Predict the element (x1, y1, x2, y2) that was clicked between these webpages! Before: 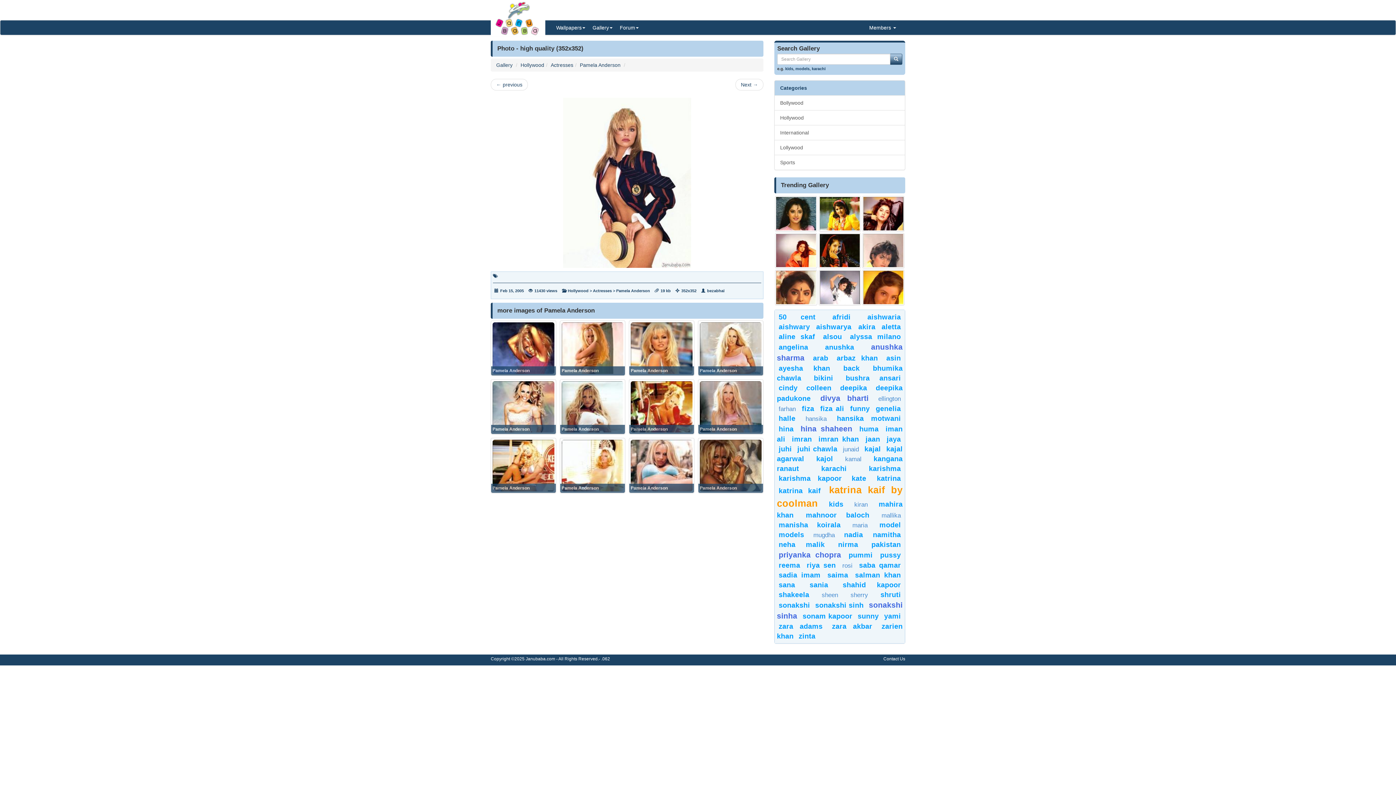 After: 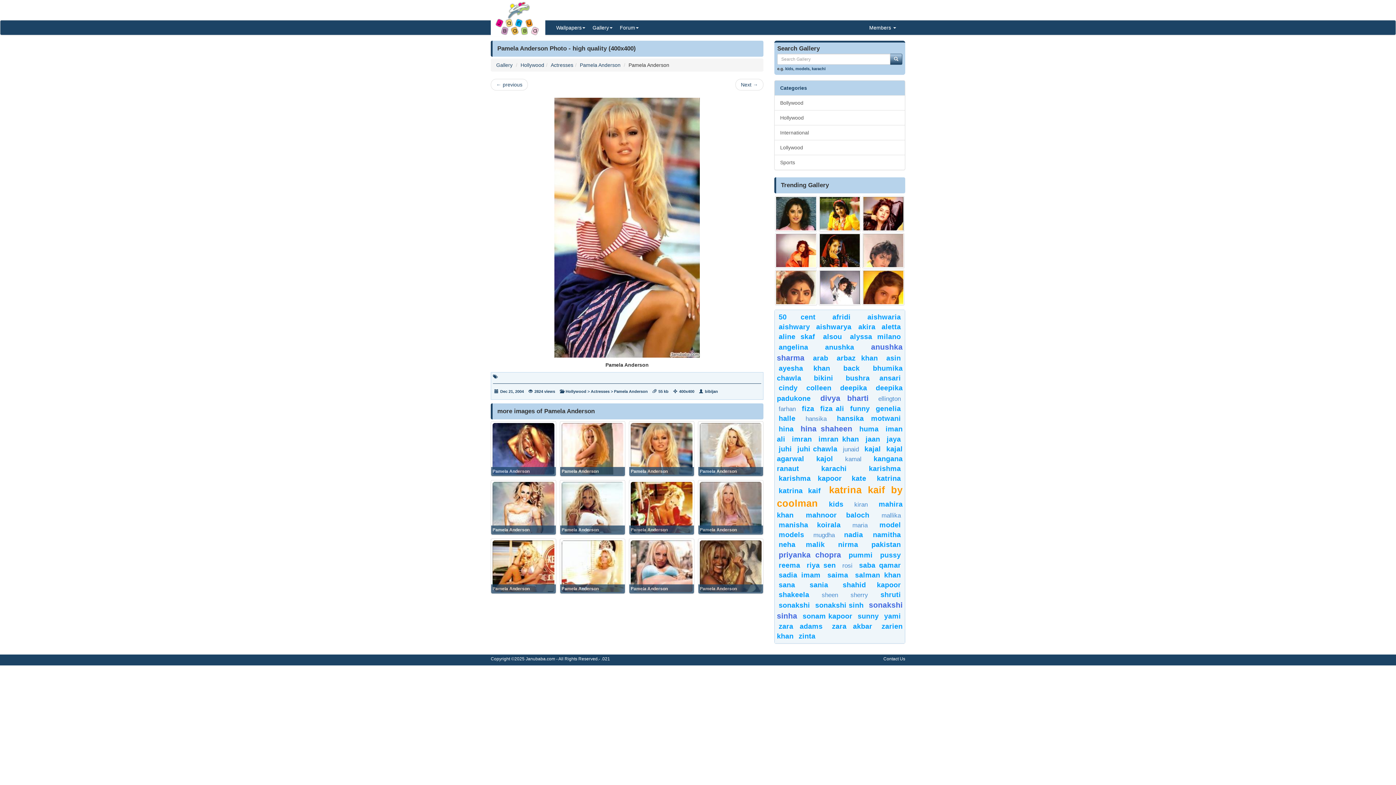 Action: bbox: (630, 322, 692, 374) label: Pamela Anderson